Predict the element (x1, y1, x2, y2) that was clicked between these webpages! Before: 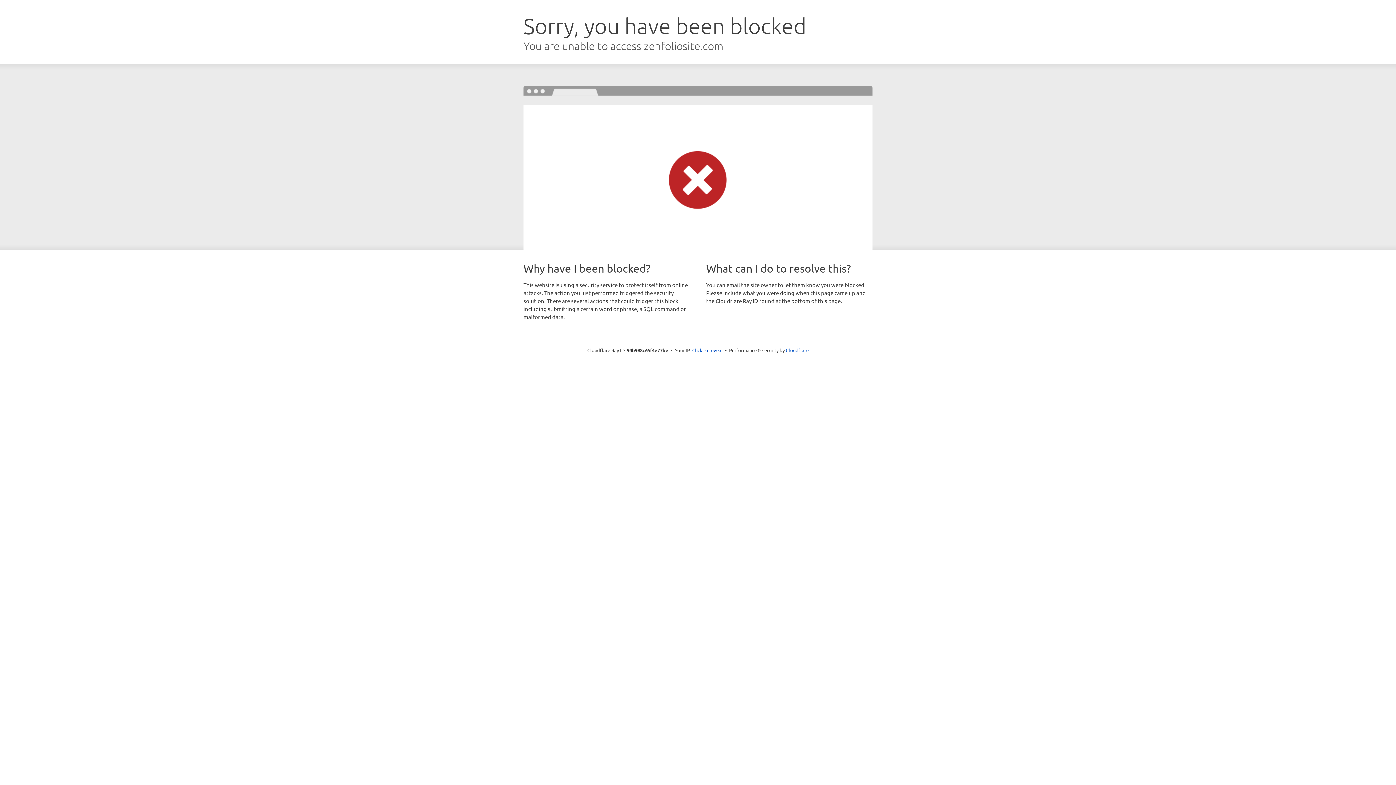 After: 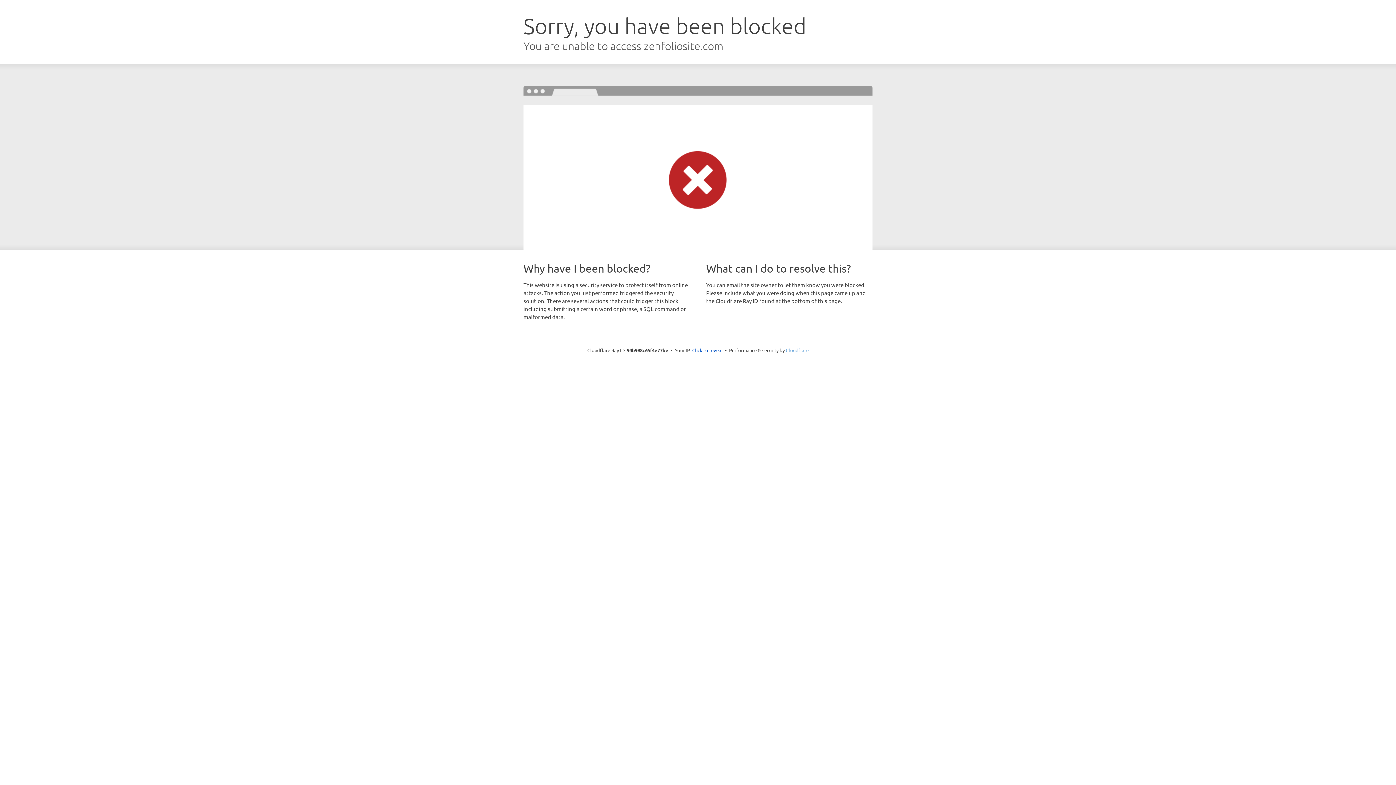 Action: label: Cloudflare bbox: (786, 347, 808, 353)